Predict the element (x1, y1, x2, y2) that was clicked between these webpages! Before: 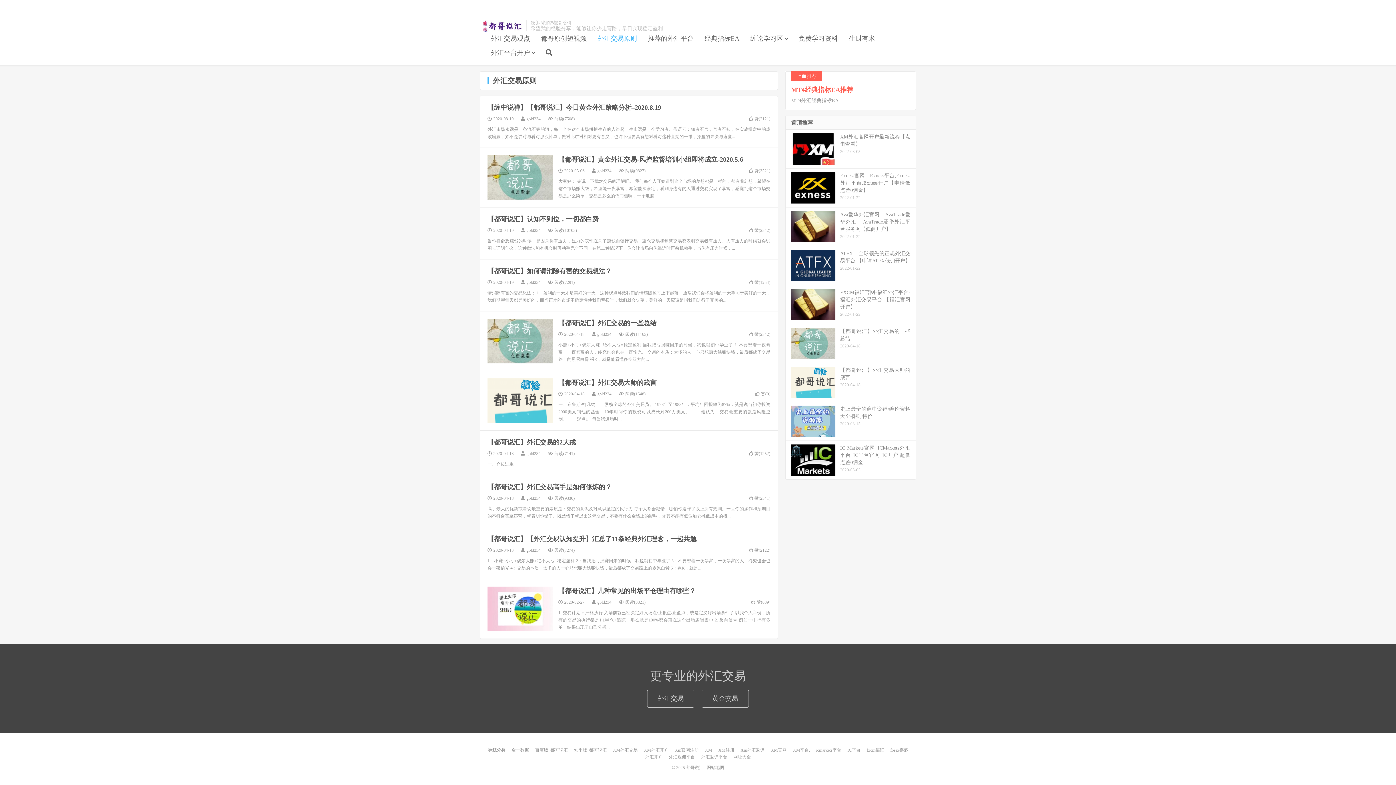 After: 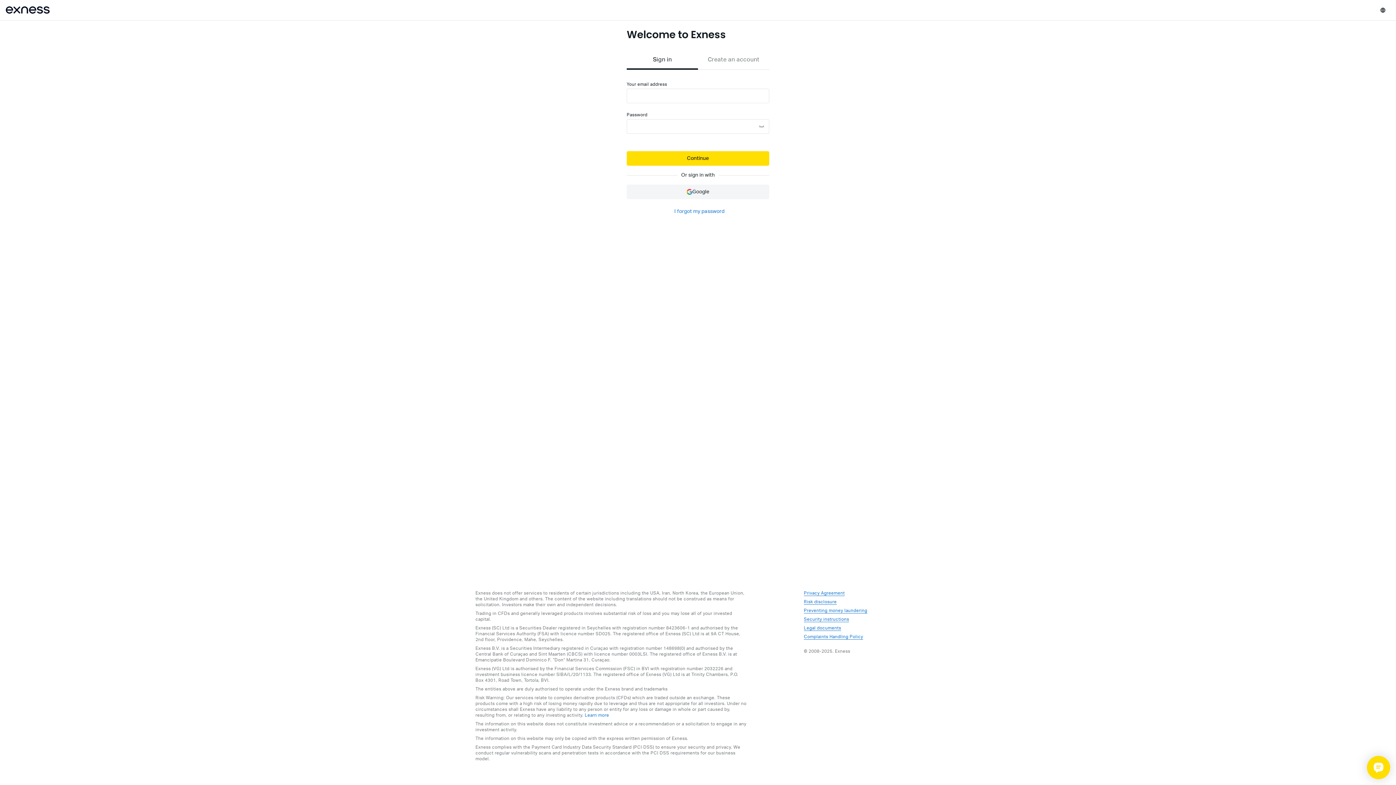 Action: bbox: (770, 748, 786, 753) label: XM官网